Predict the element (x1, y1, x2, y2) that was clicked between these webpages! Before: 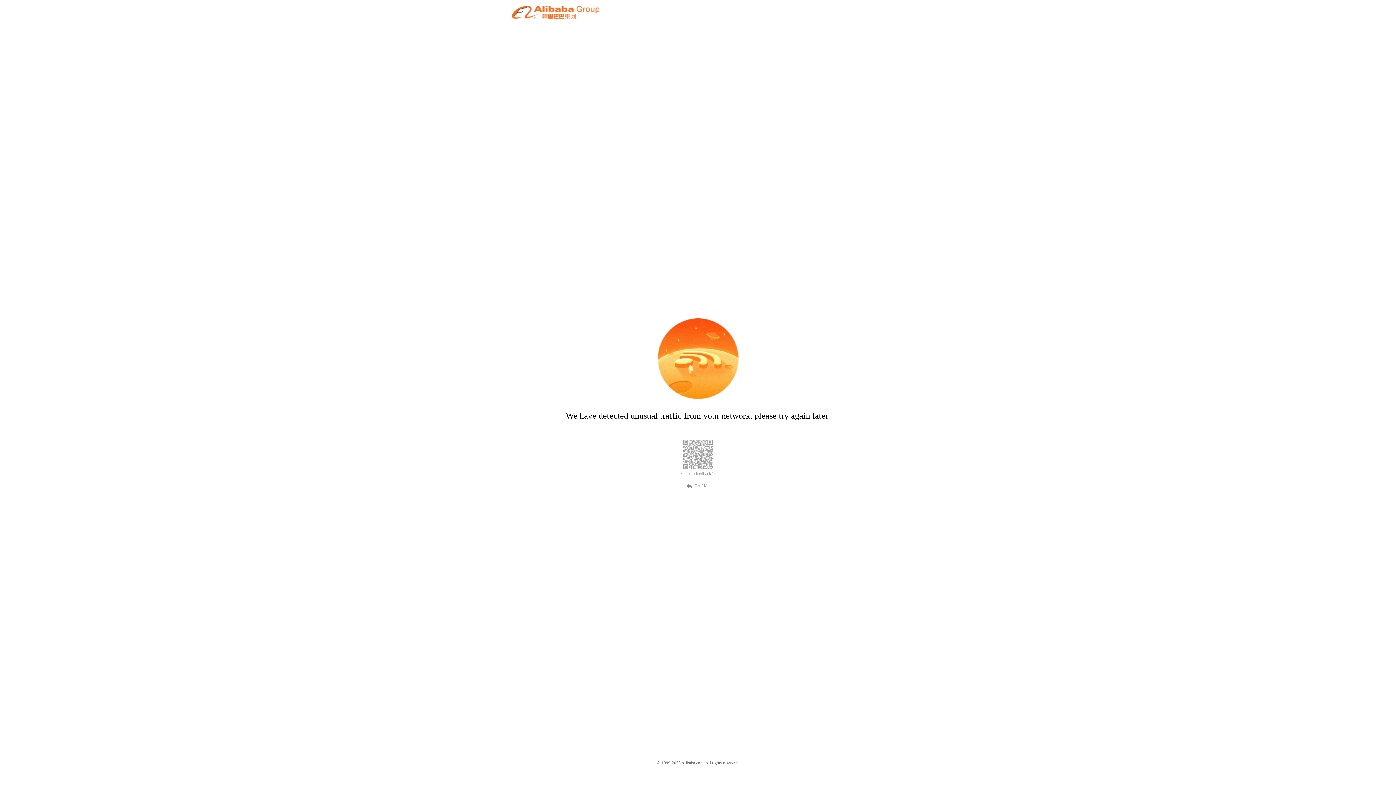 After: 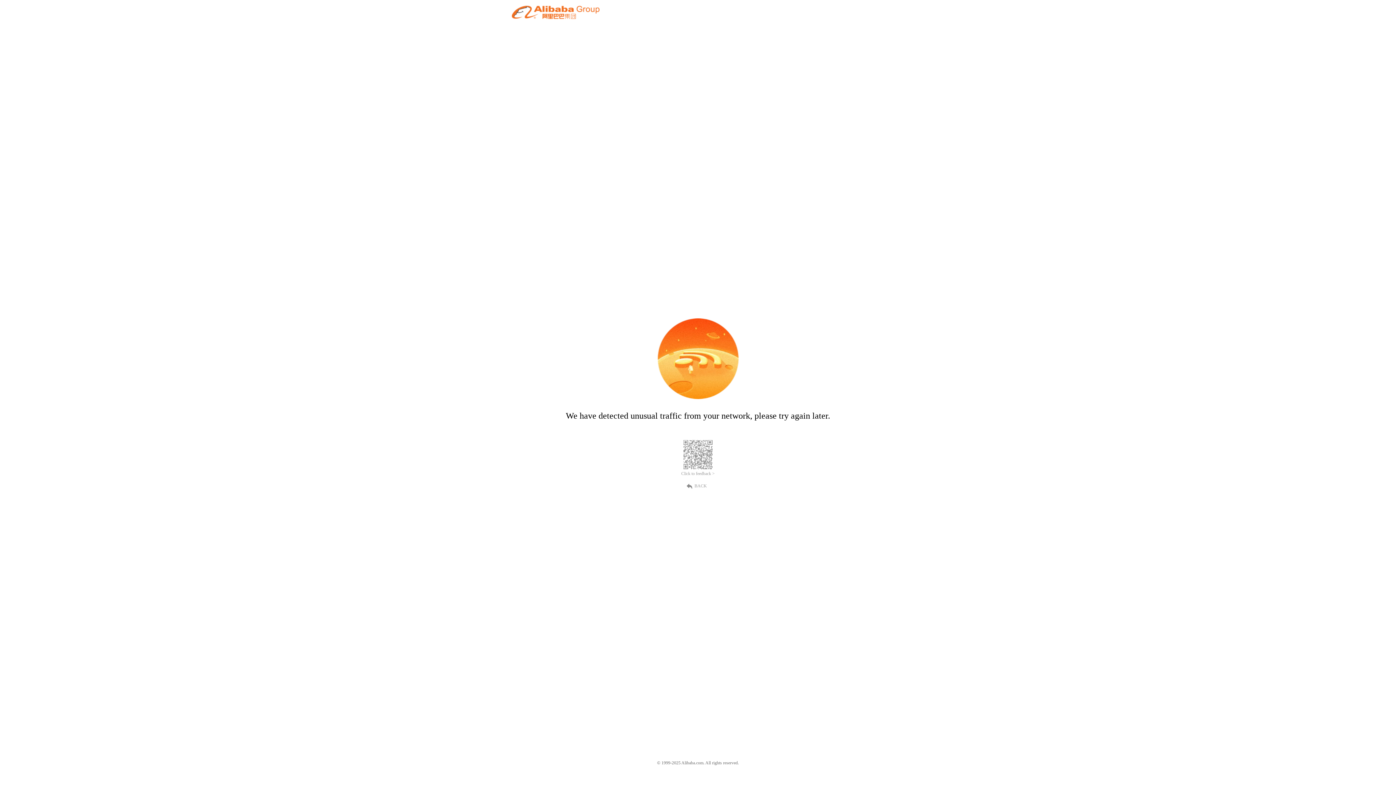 Action: label: Click to feedback > bbox: (681, 471, 714, 476)